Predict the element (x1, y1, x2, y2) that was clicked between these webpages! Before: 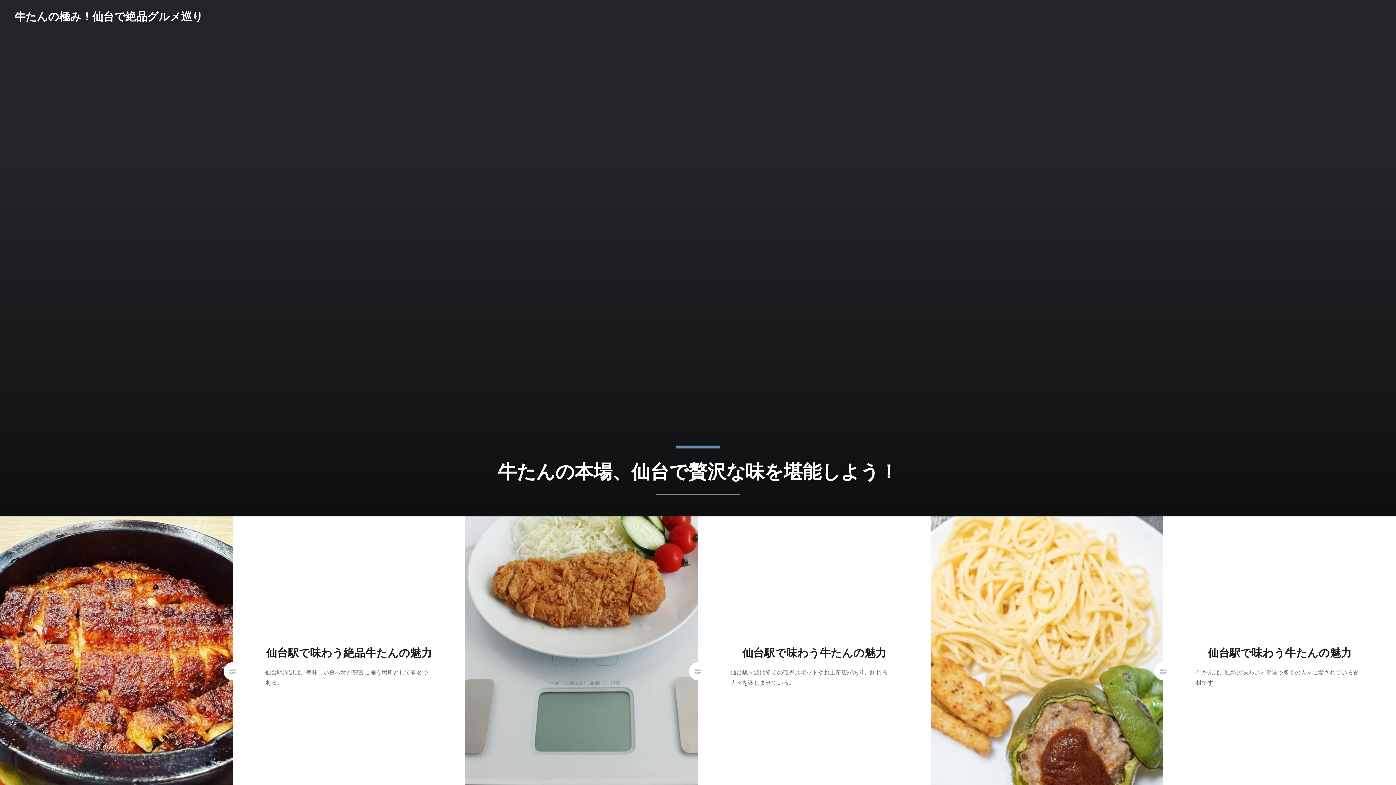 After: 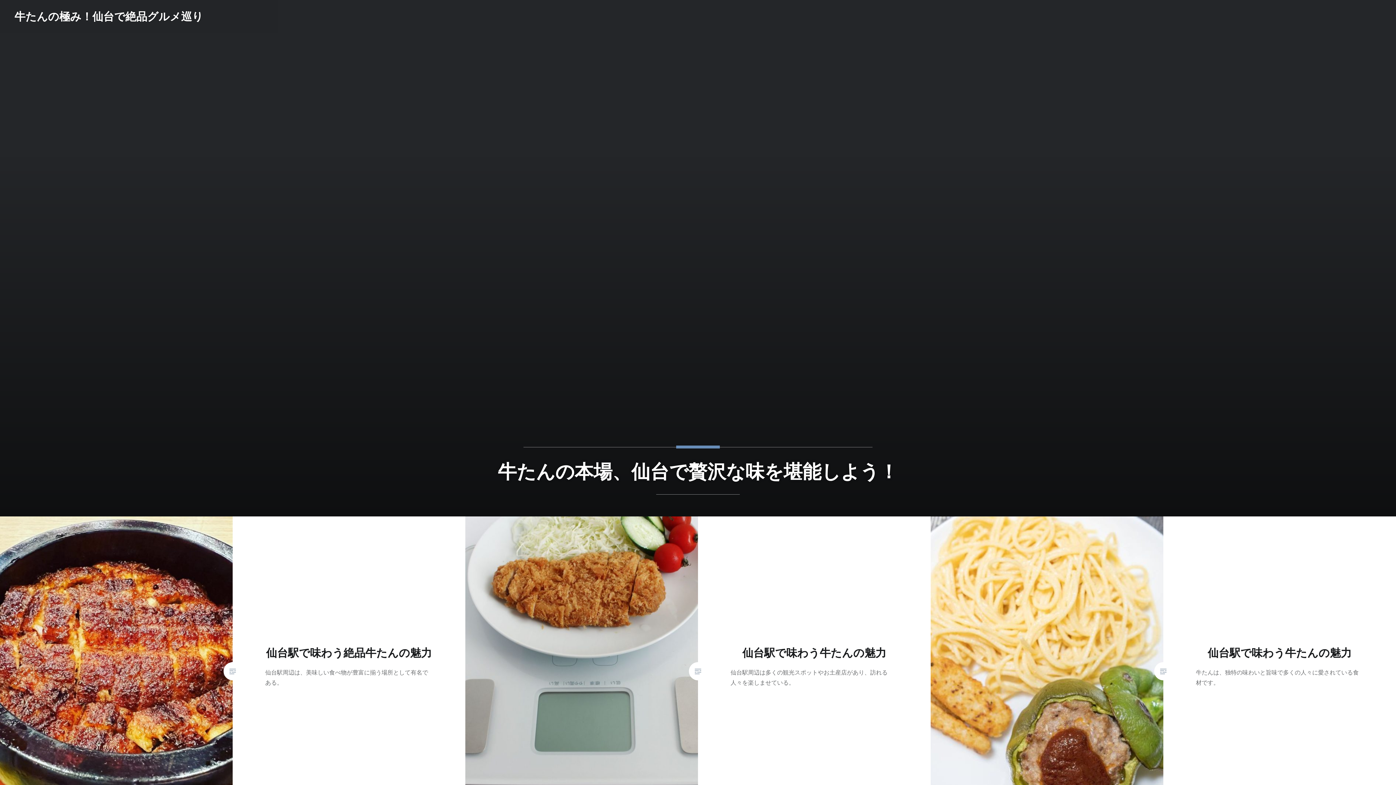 Action: bbox: (14, 8, 203, 23) label: 牛たんの極み！仙台で絶品グルメ巡り